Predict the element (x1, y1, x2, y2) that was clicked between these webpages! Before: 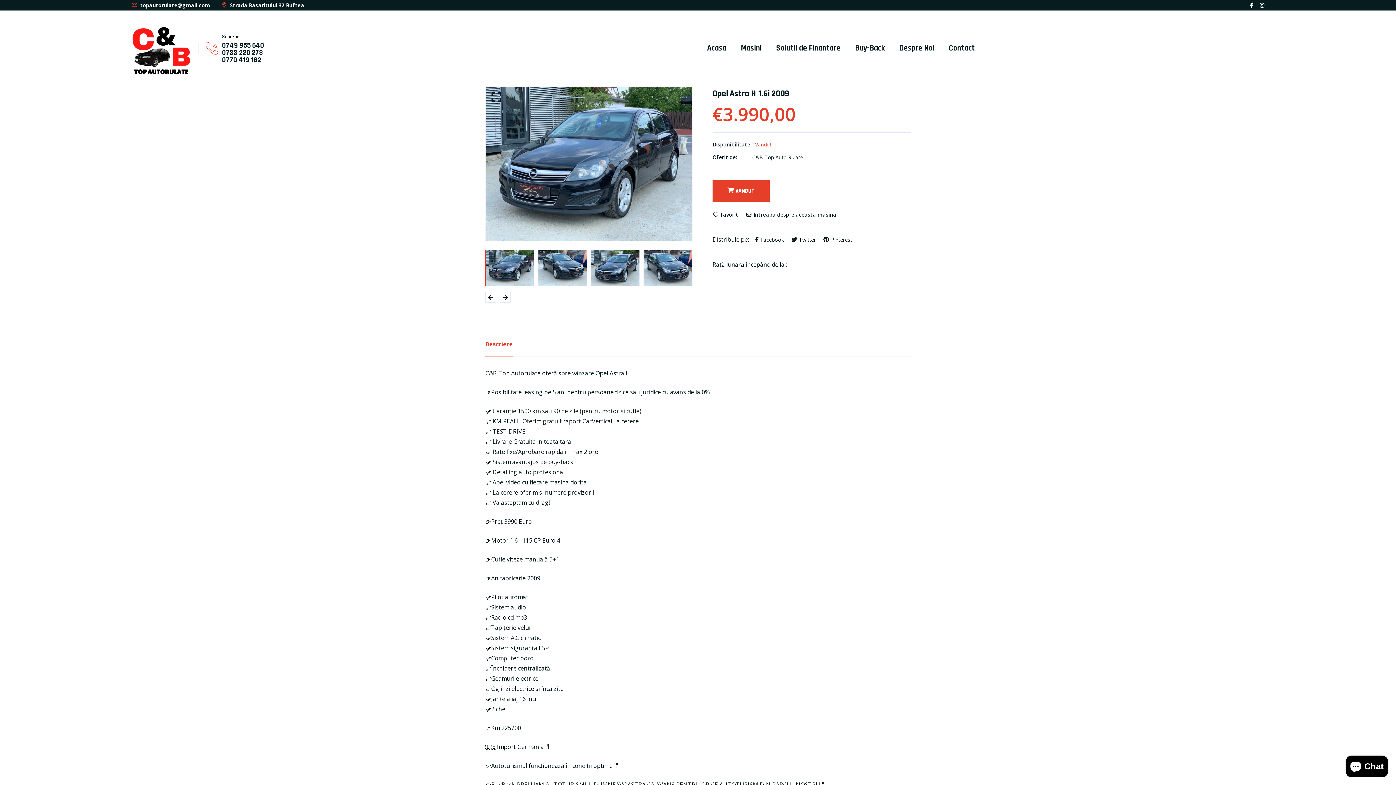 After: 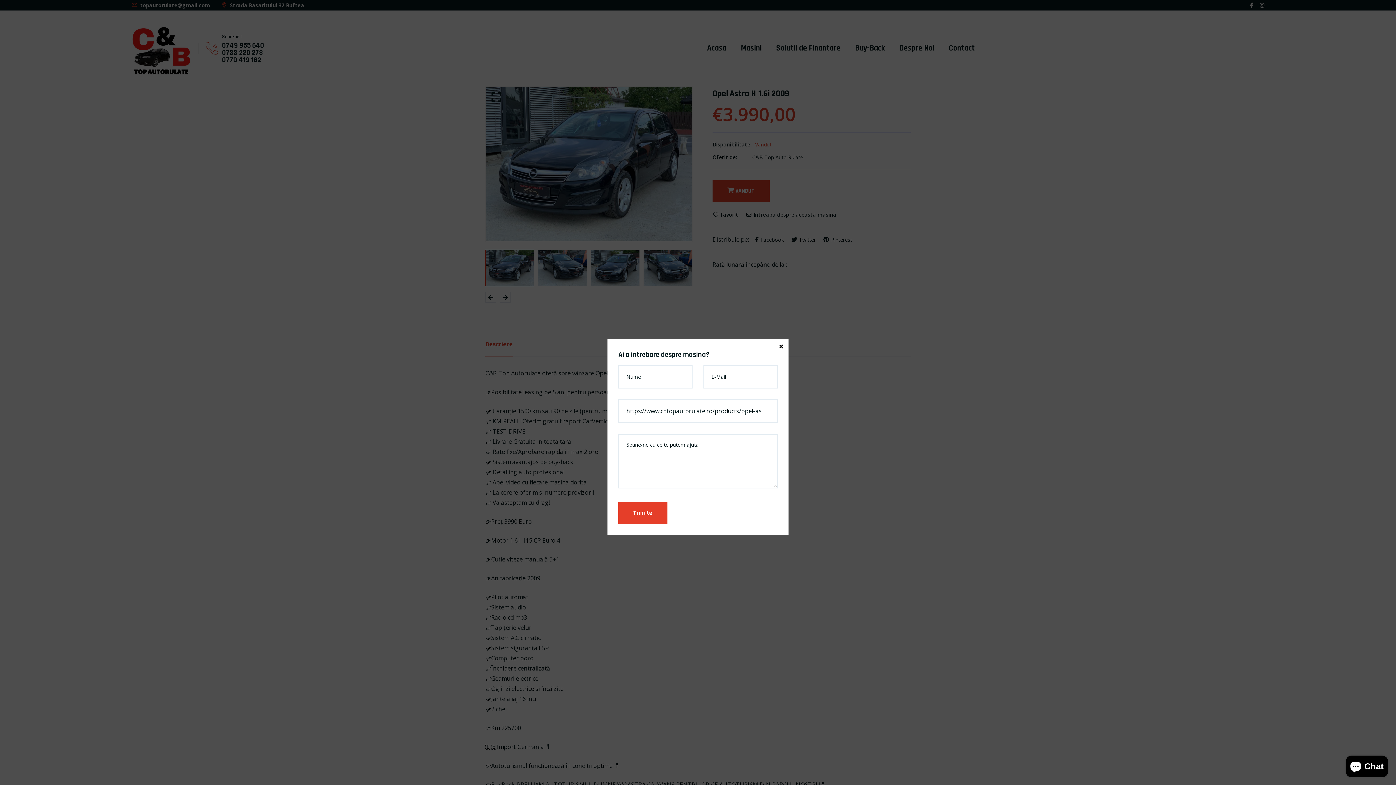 Action: label:  Intreaba despre aceasta masina bbox: (745, 211, 836, 218)